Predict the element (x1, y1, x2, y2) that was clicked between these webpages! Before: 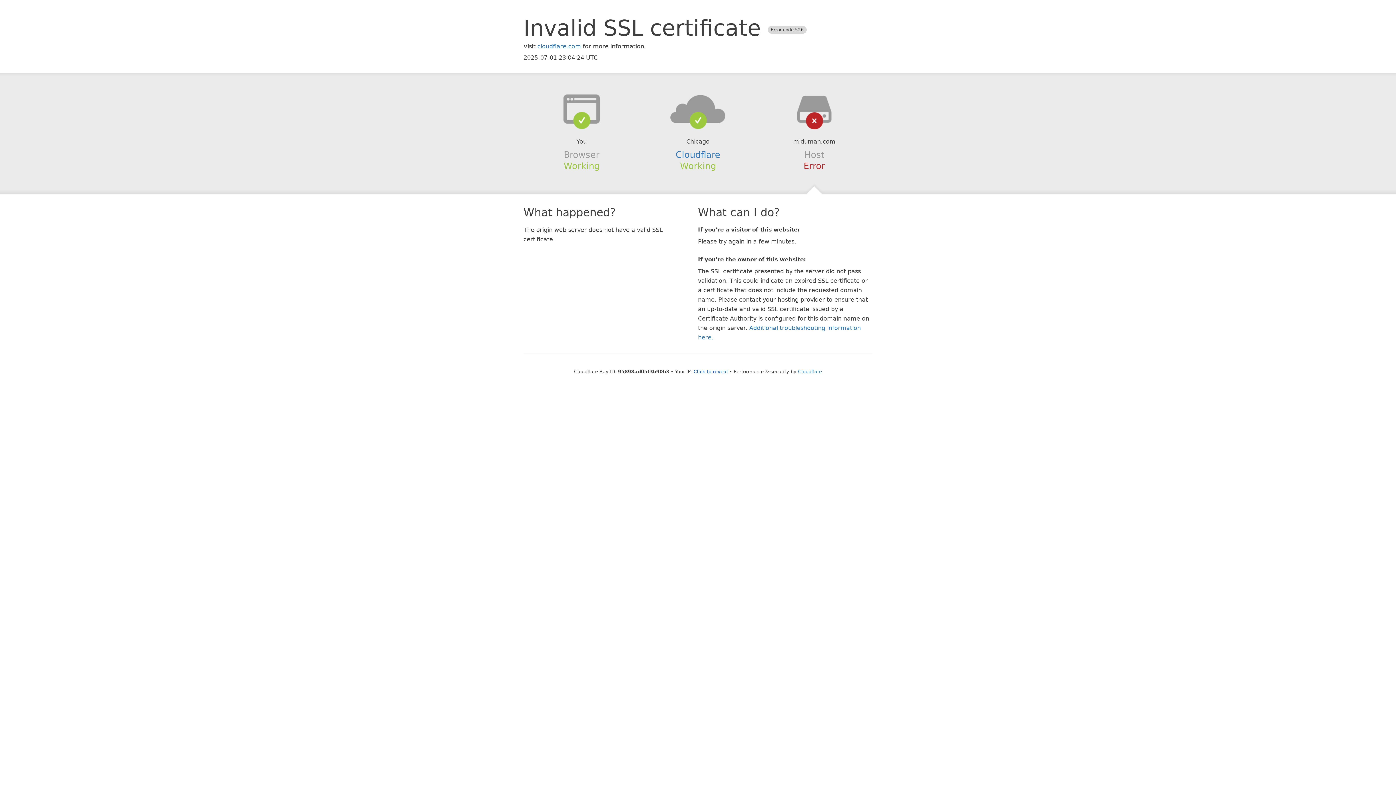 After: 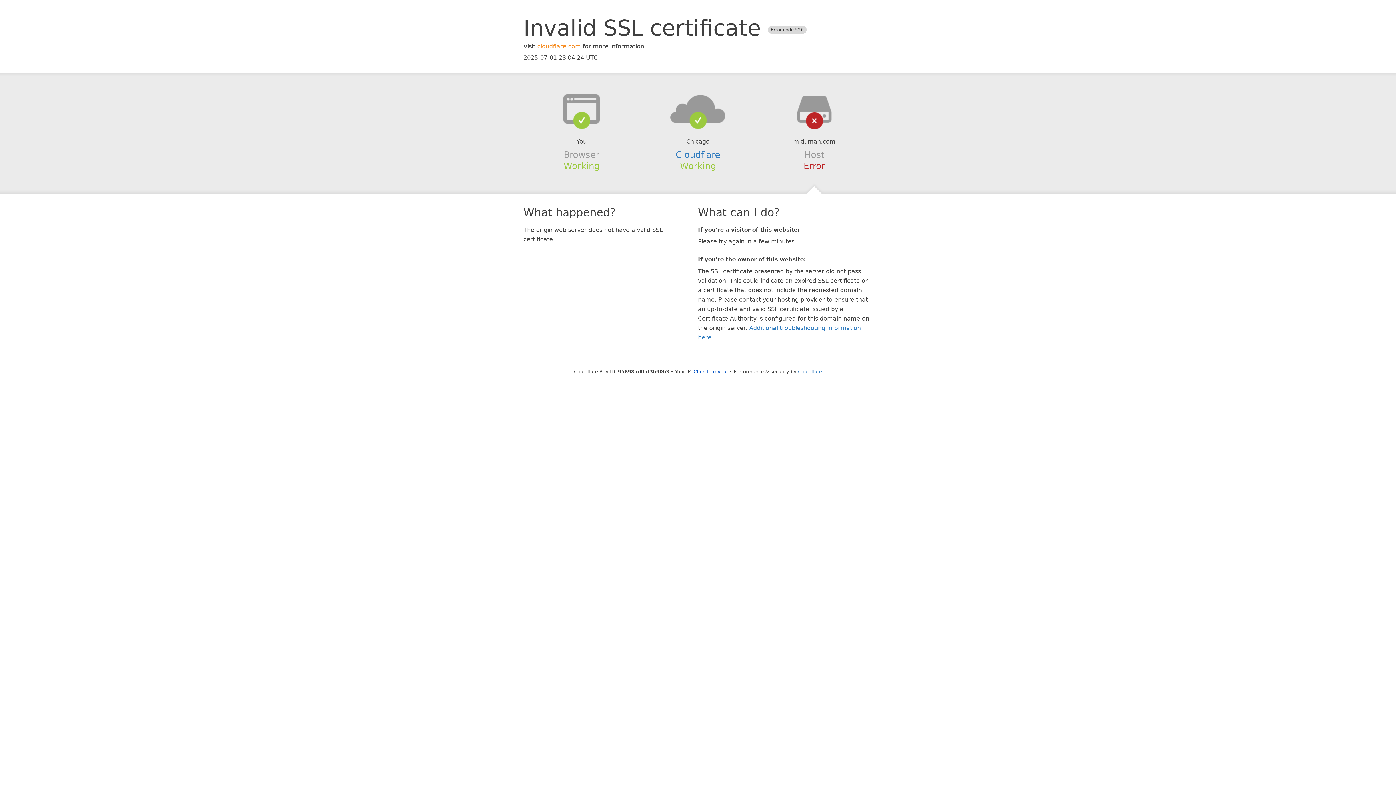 Action: label: cloudflare.com bbox: (537, 42, 581, 49)